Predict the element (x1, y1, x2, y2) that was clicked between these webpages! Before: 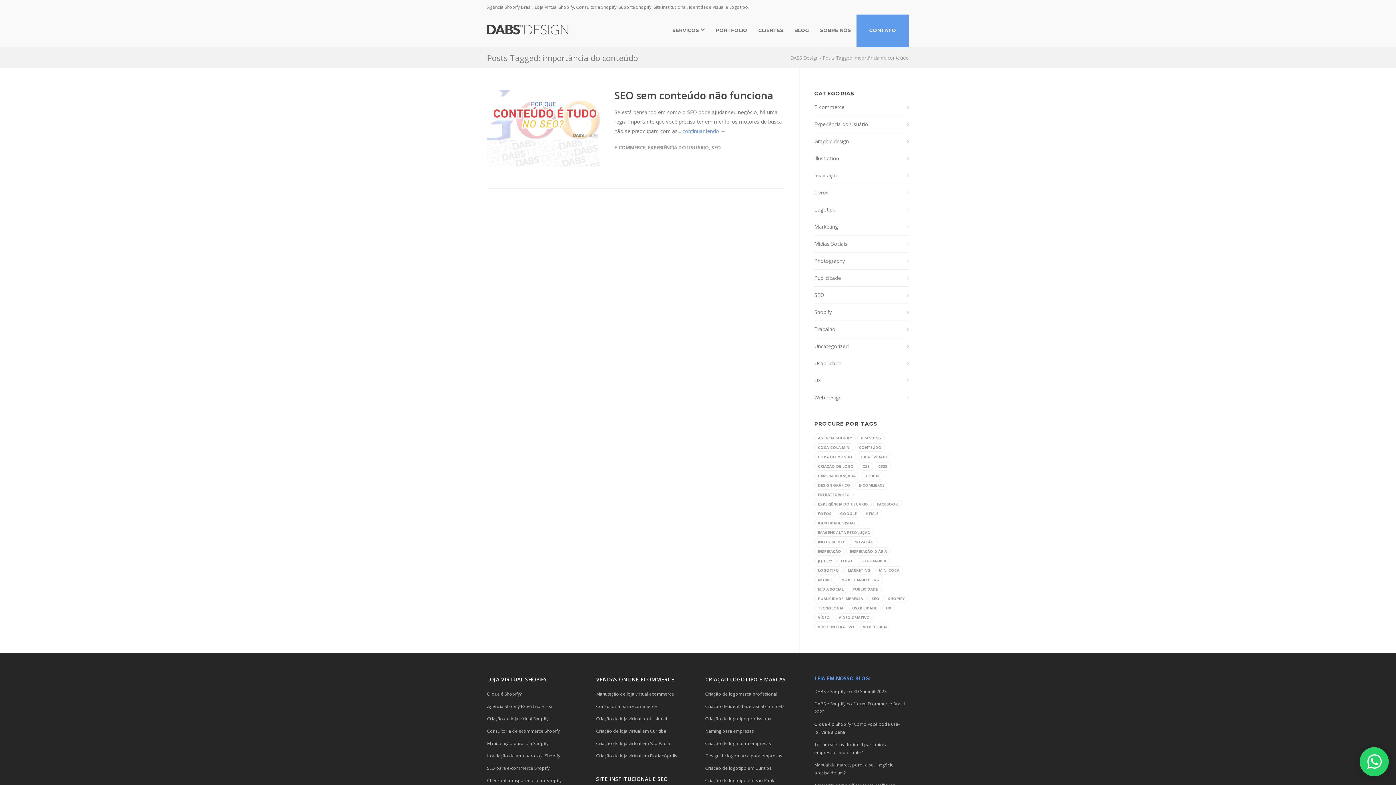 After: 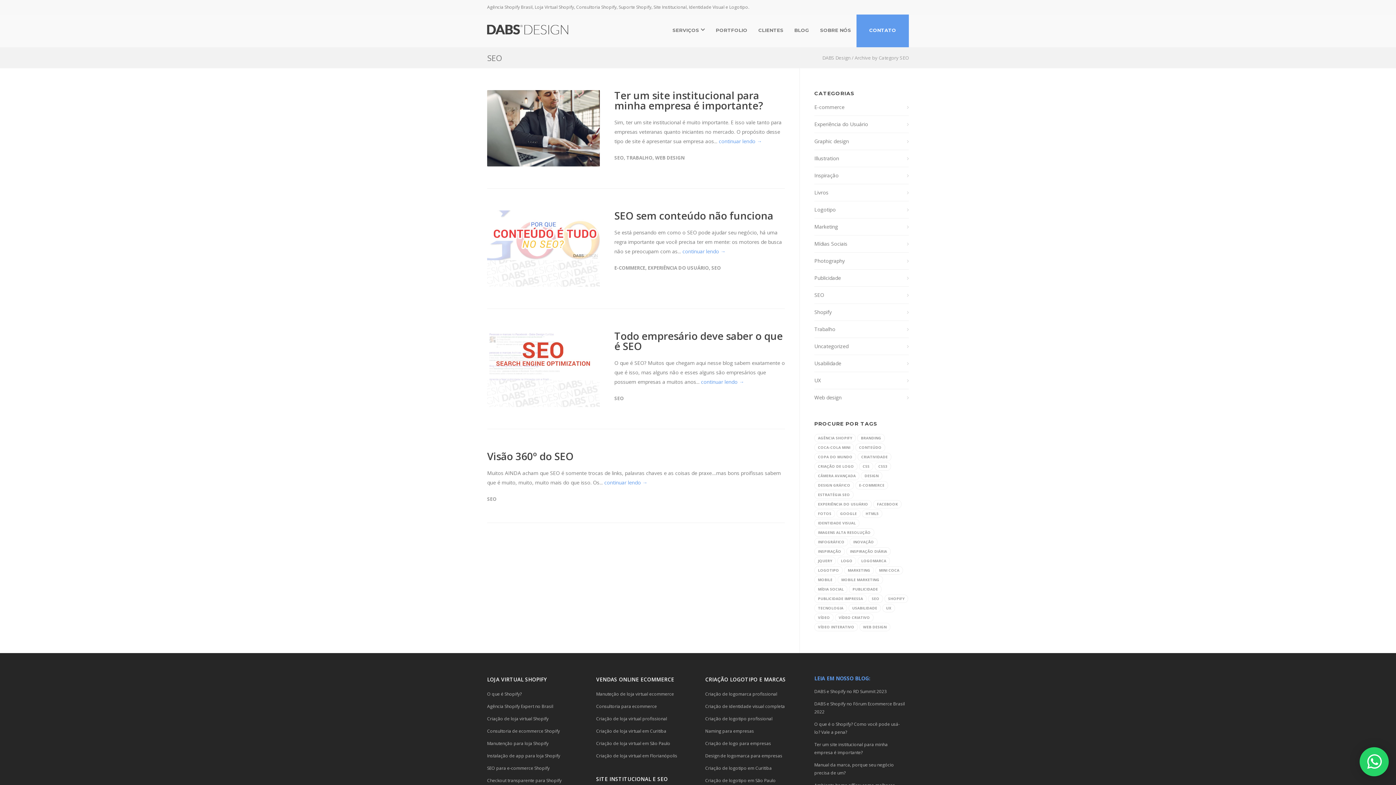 Action: bbox: (711, 144, 721, 150) label: SEO